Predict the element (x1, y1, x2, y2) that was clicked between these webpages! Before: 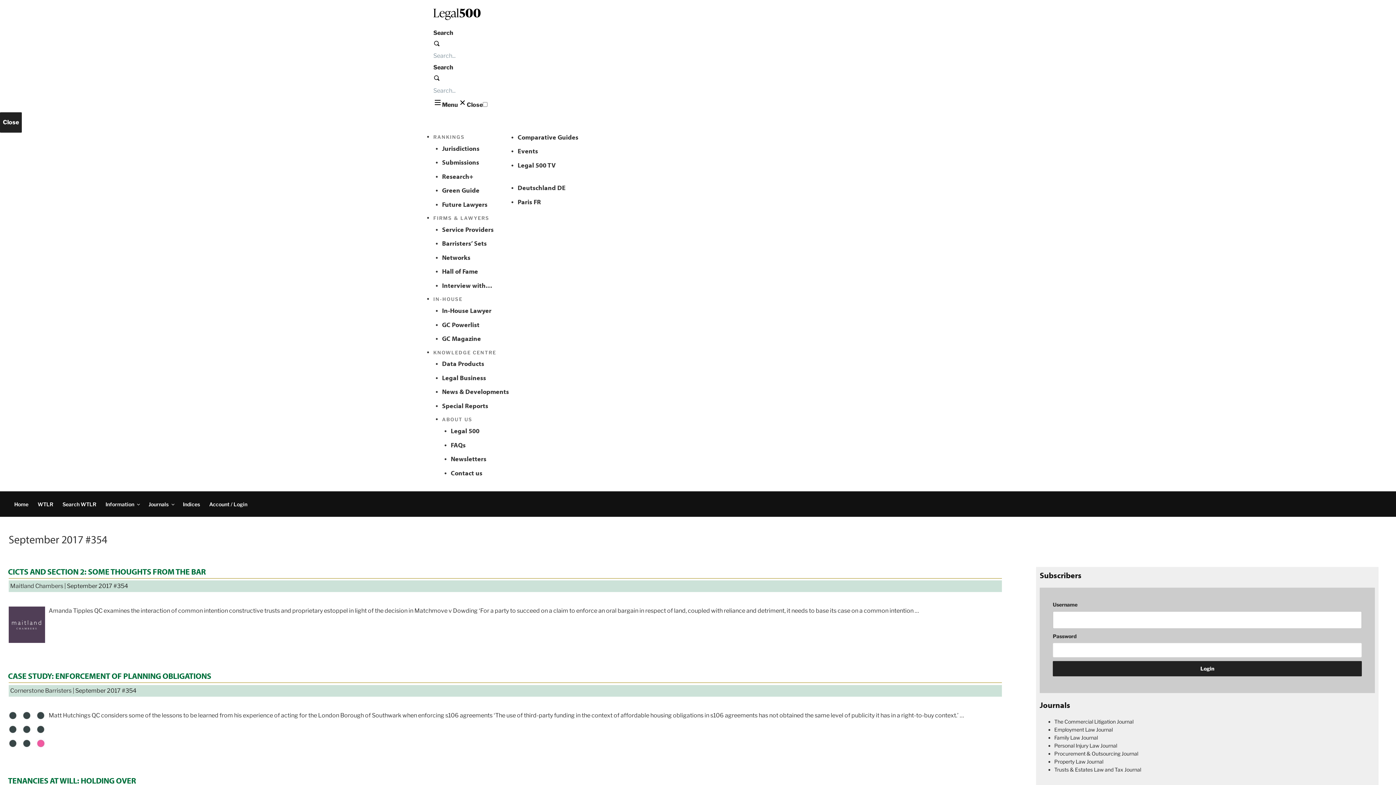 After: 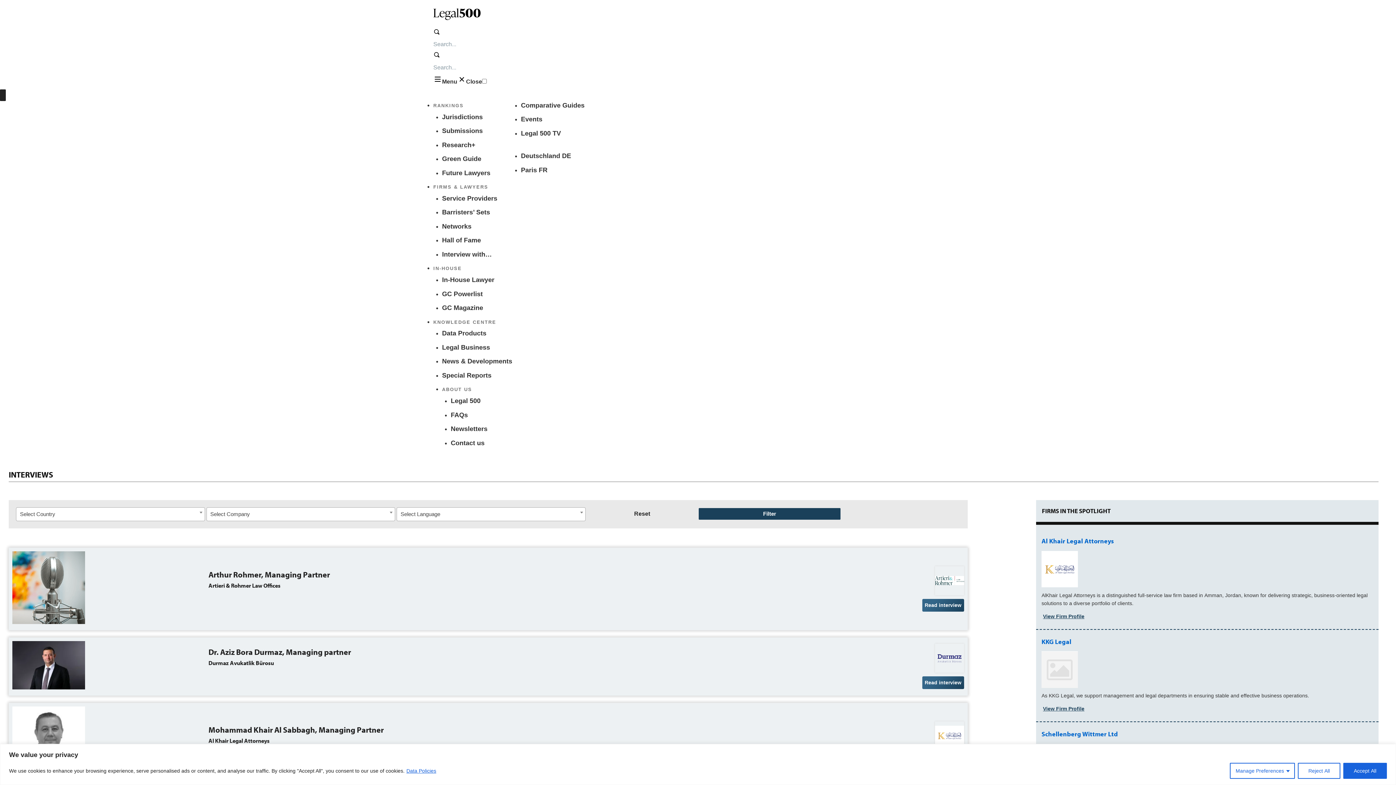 Action: bbox: (442, 281, 509, 290) label: Interview with…